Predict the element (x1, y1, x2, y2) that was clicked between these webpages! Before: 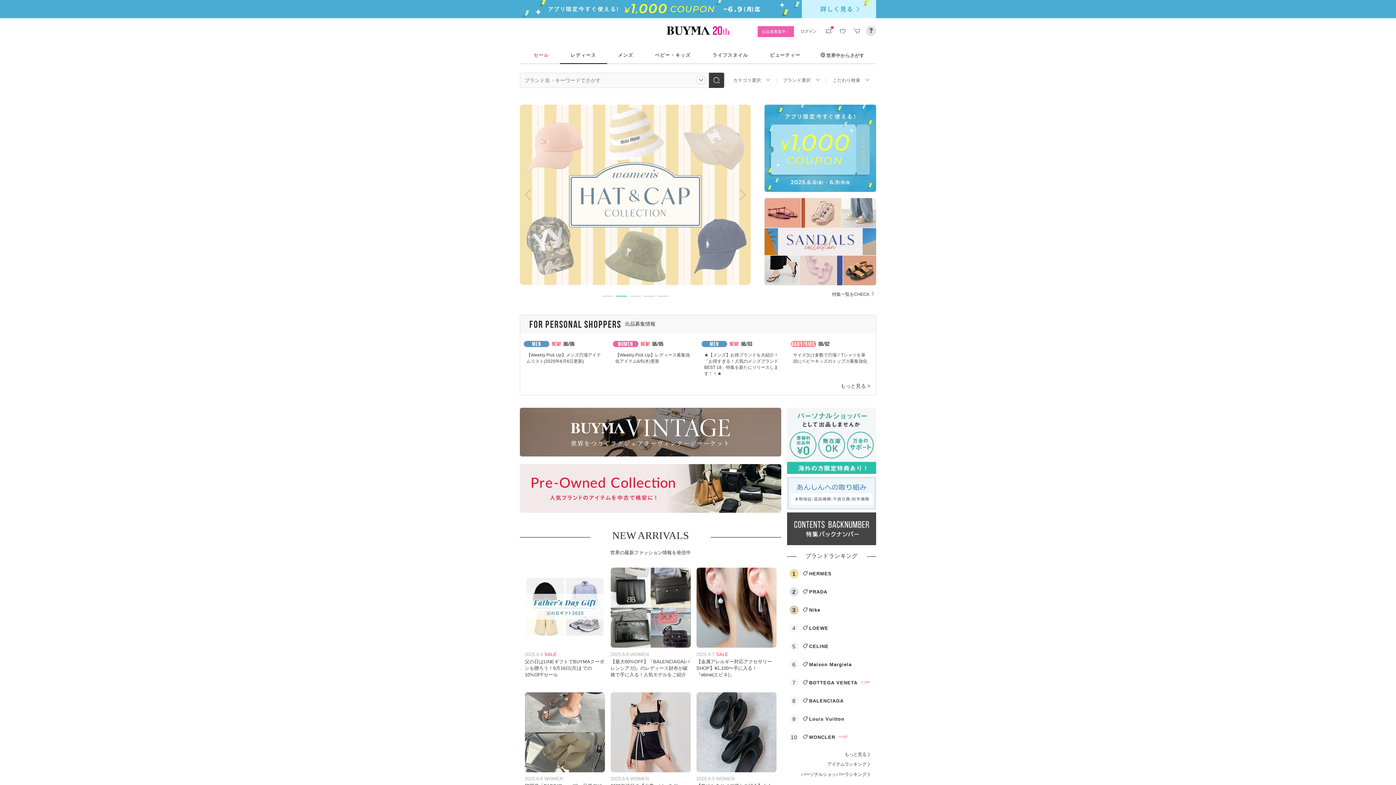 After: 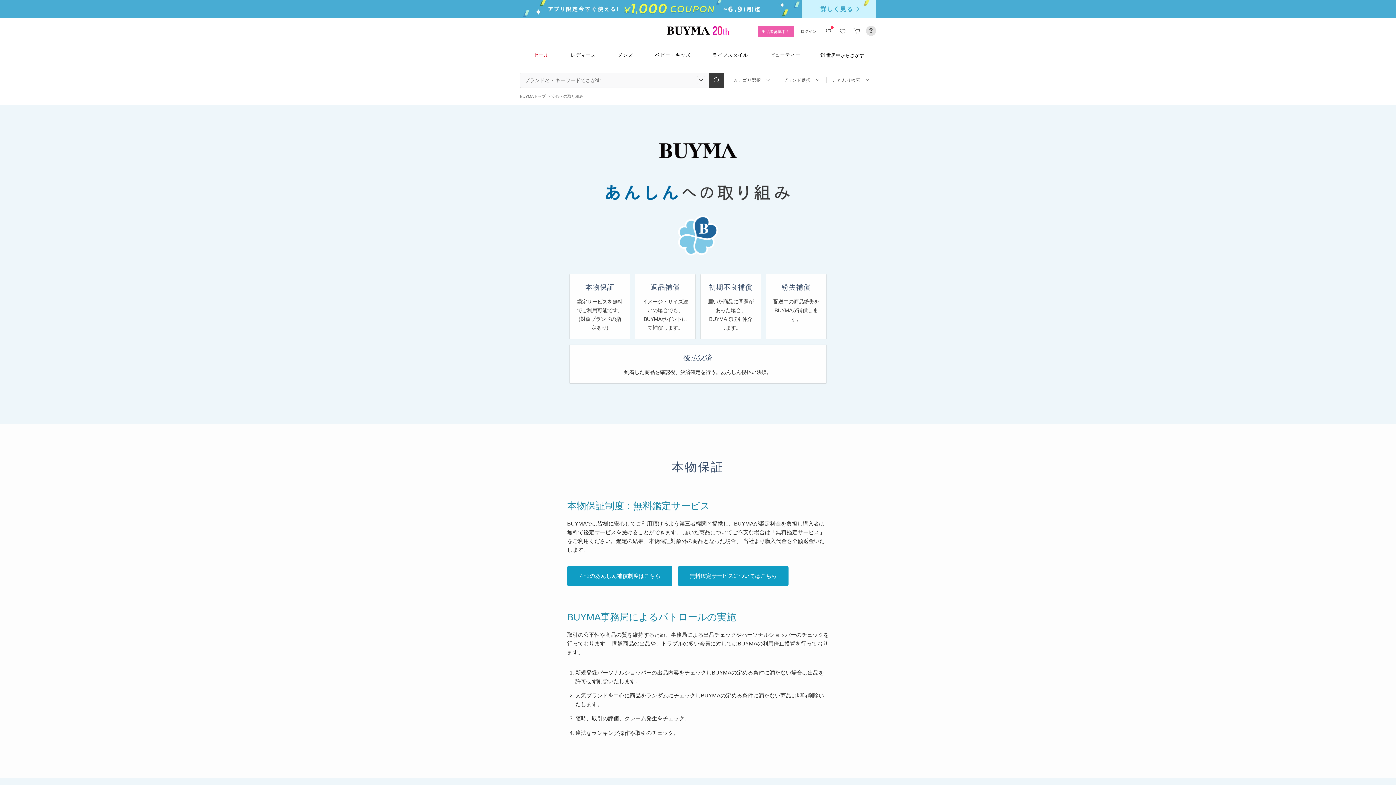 Action: bbox: (787, 476, 876, 509)